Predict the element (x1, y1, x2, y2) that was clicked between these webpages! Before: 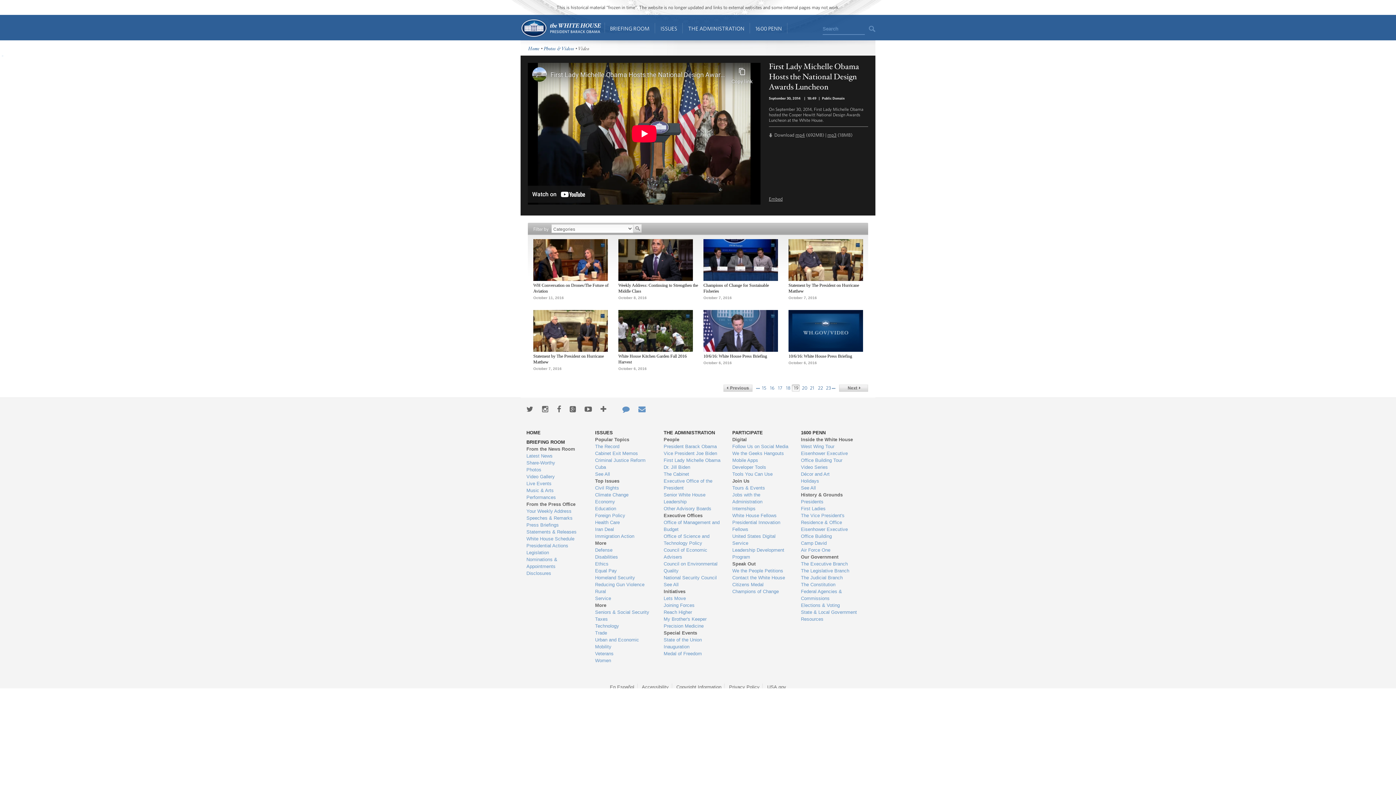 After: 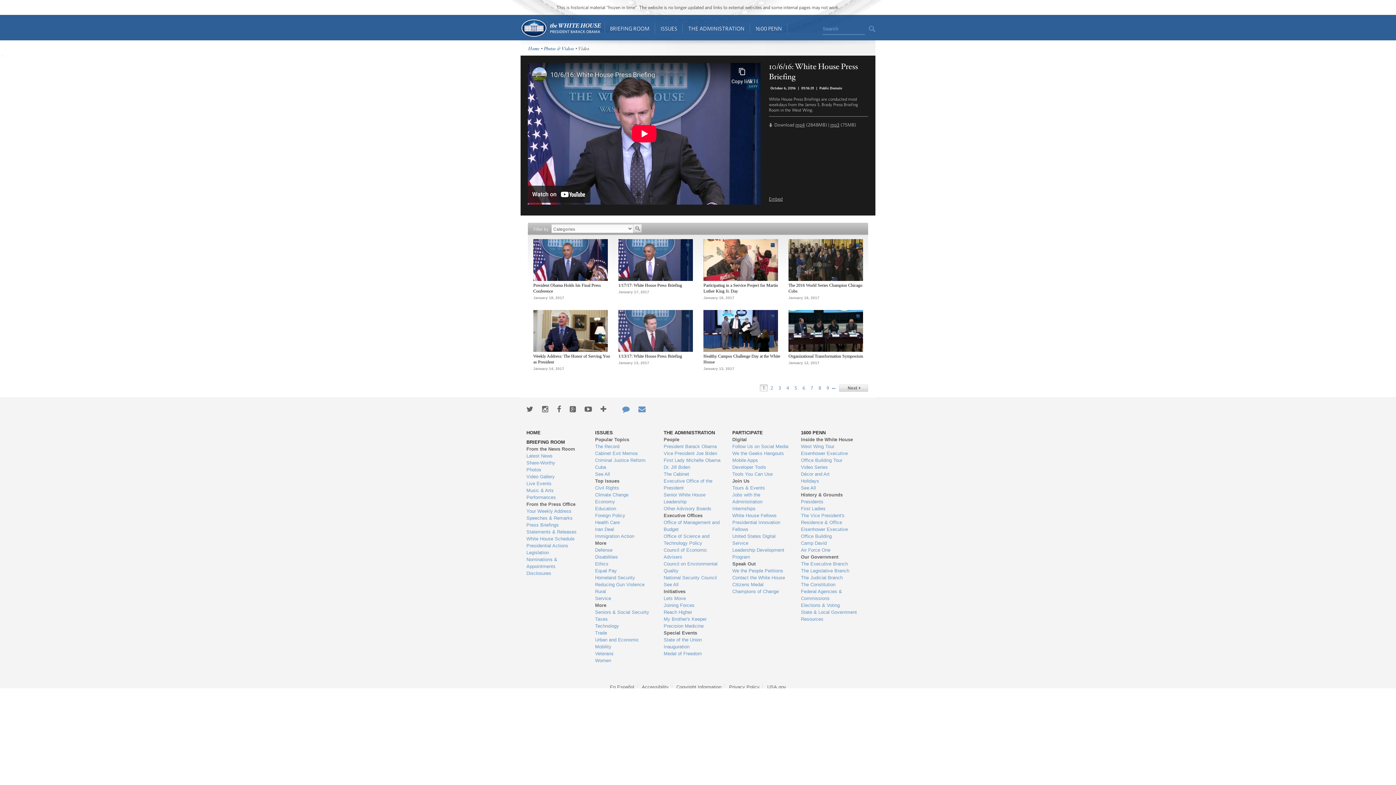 Action: bbox: (788, 353, 852, 358) label: 10/6/16: White House Press Briefing